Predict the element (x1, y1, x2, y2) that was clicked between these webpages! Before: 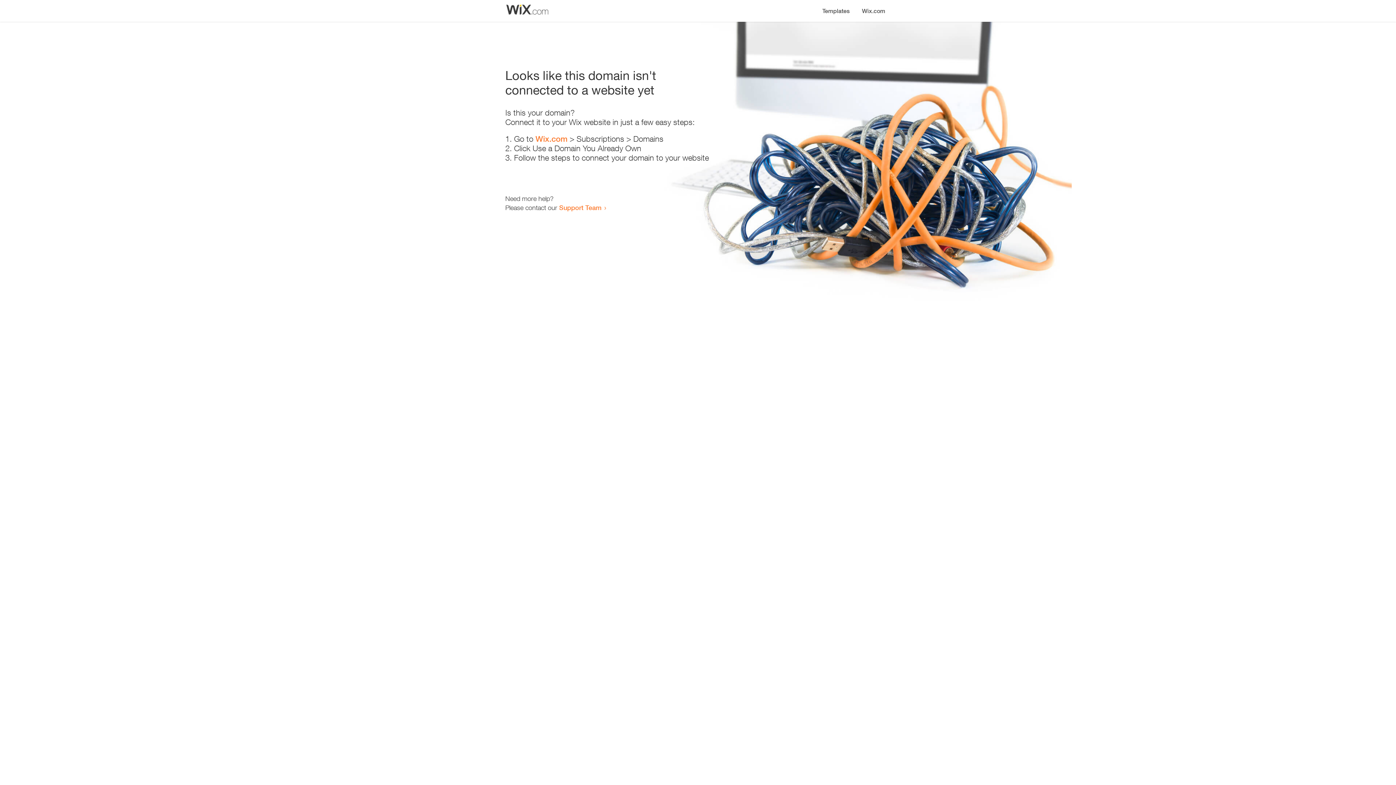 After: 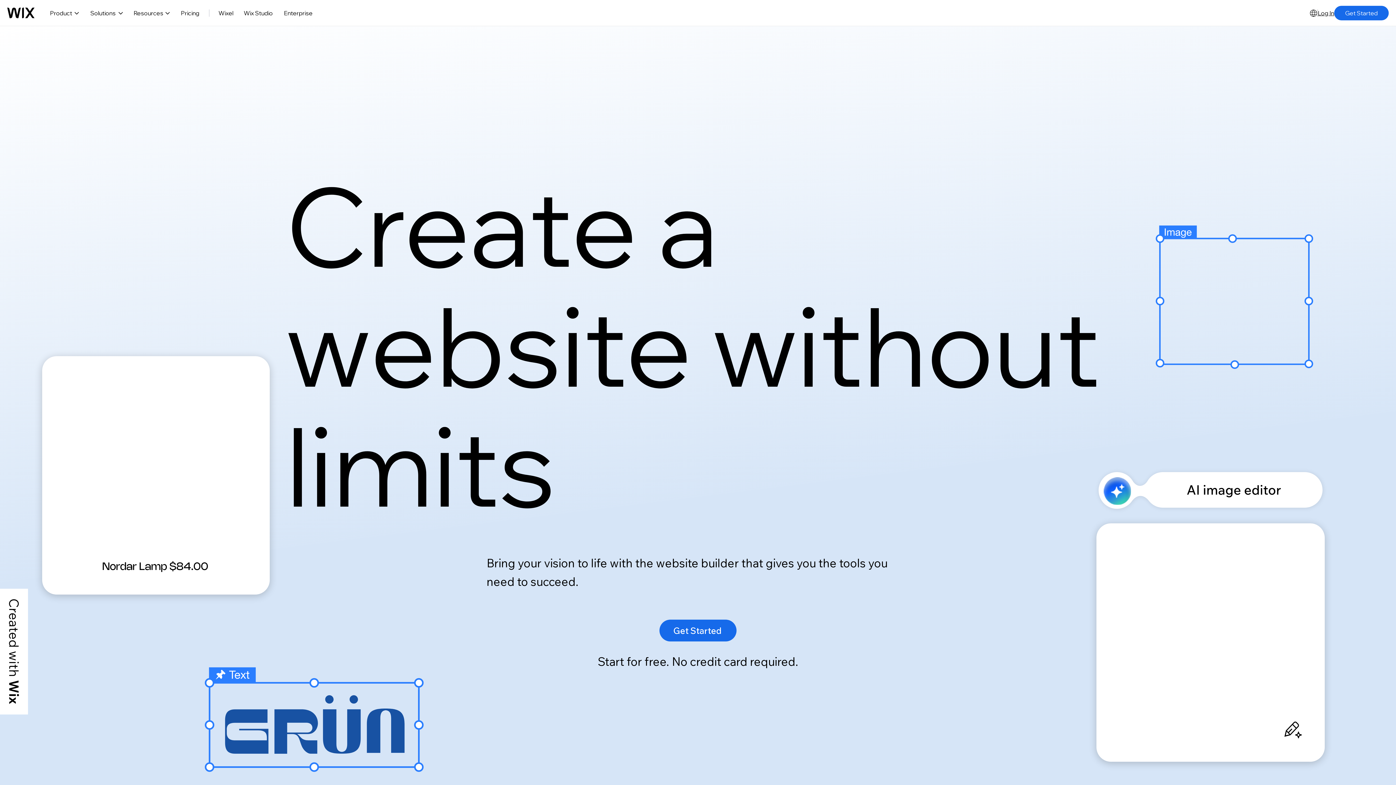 Action: label: Wix.com bbox: (856, 0, 890, 14)